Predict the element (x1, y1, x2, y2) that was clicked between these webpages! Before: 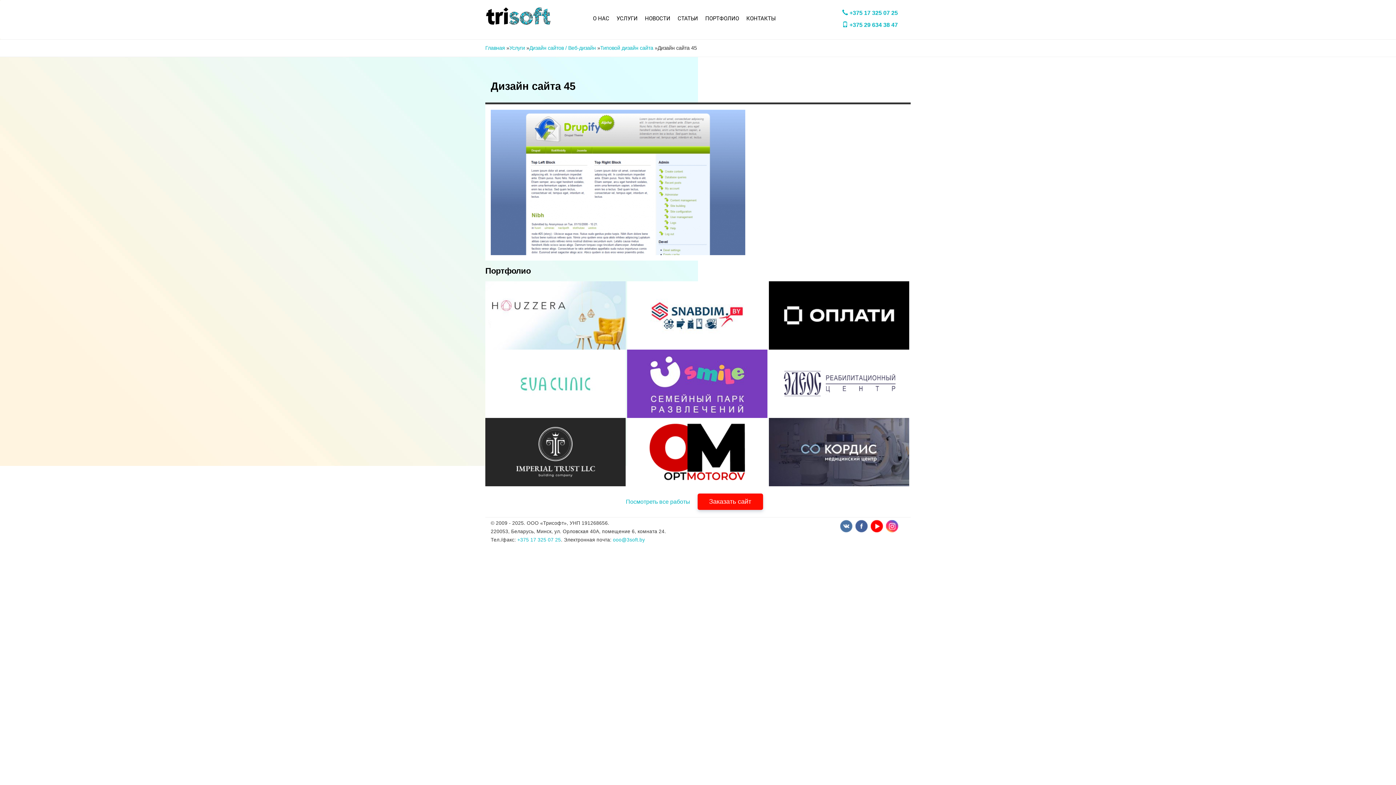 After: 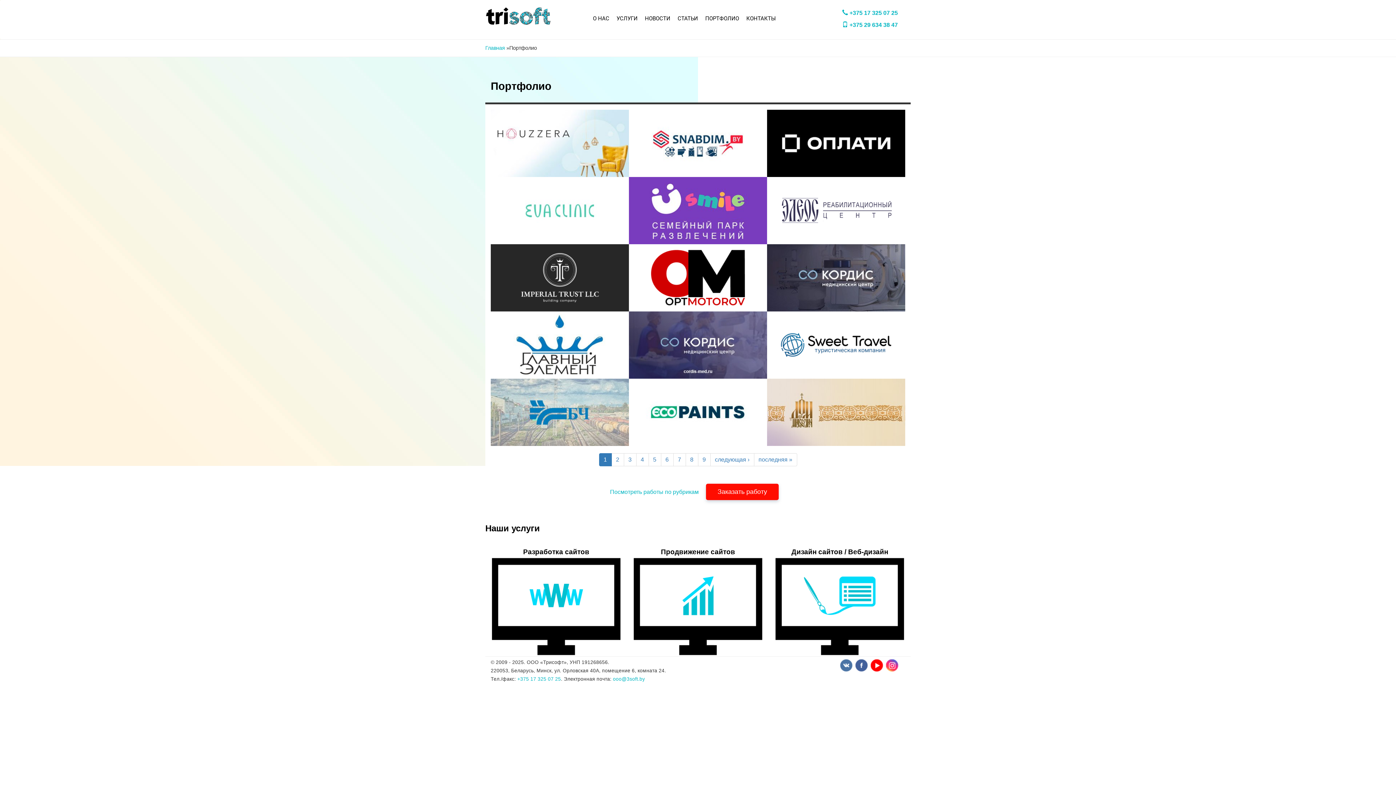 Action: bbox: (626, 498, 690, 505) label: Посмотреть все работы